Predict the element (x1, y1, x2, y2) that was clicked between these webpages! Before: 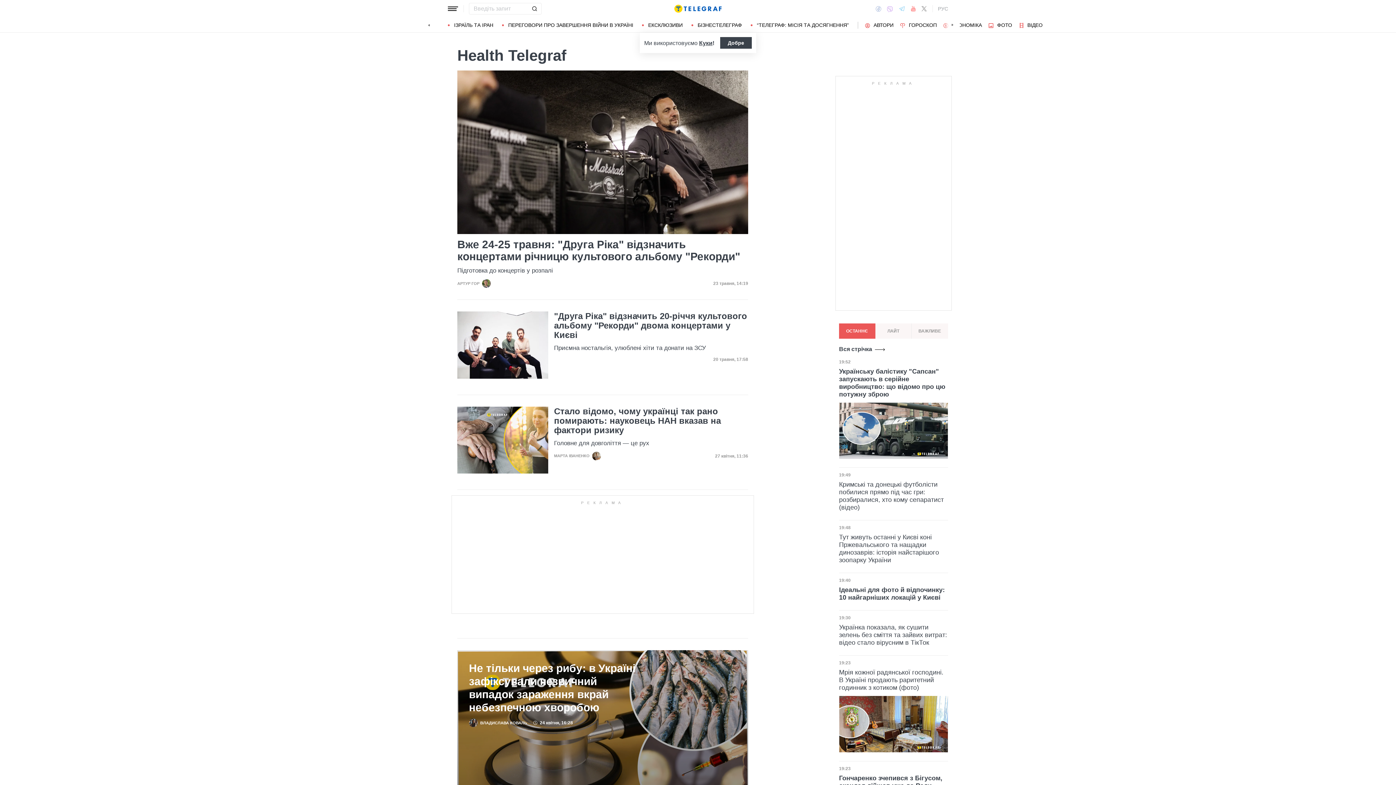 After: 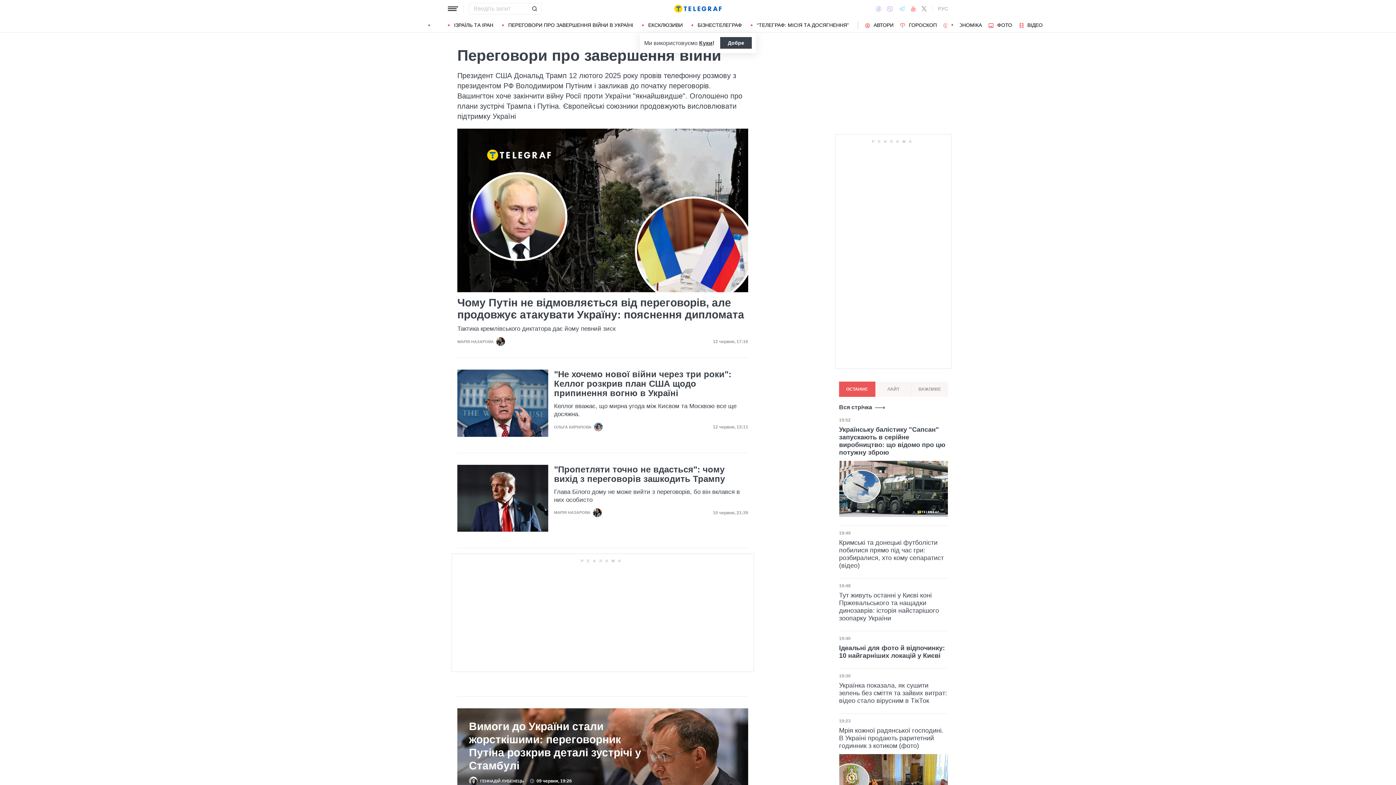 Action: bbox: (502, 22, 633, 27) label: ПЕРЕГОВОРИ ПРО ЗАВЕРШЕННЯ ВІЙНИ В УКРАЇНІ